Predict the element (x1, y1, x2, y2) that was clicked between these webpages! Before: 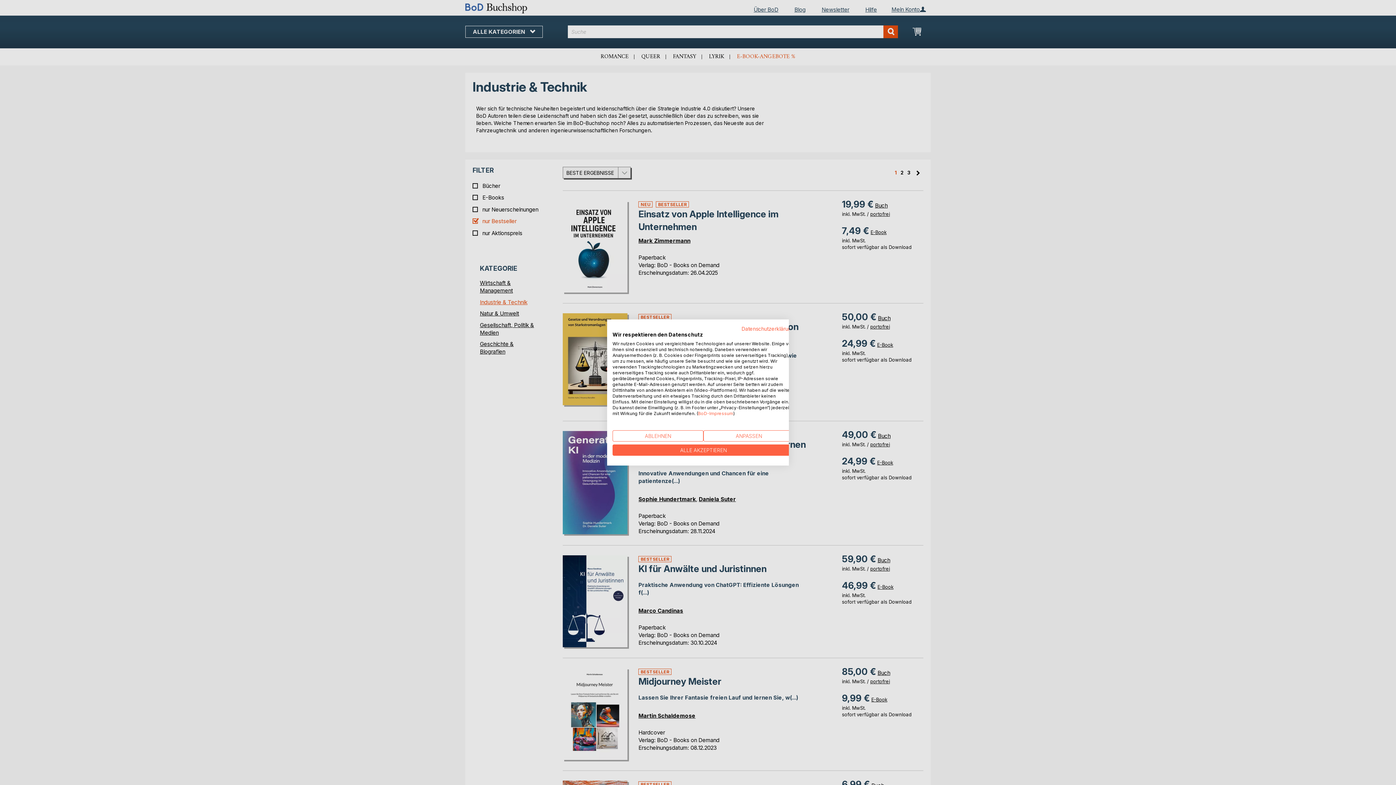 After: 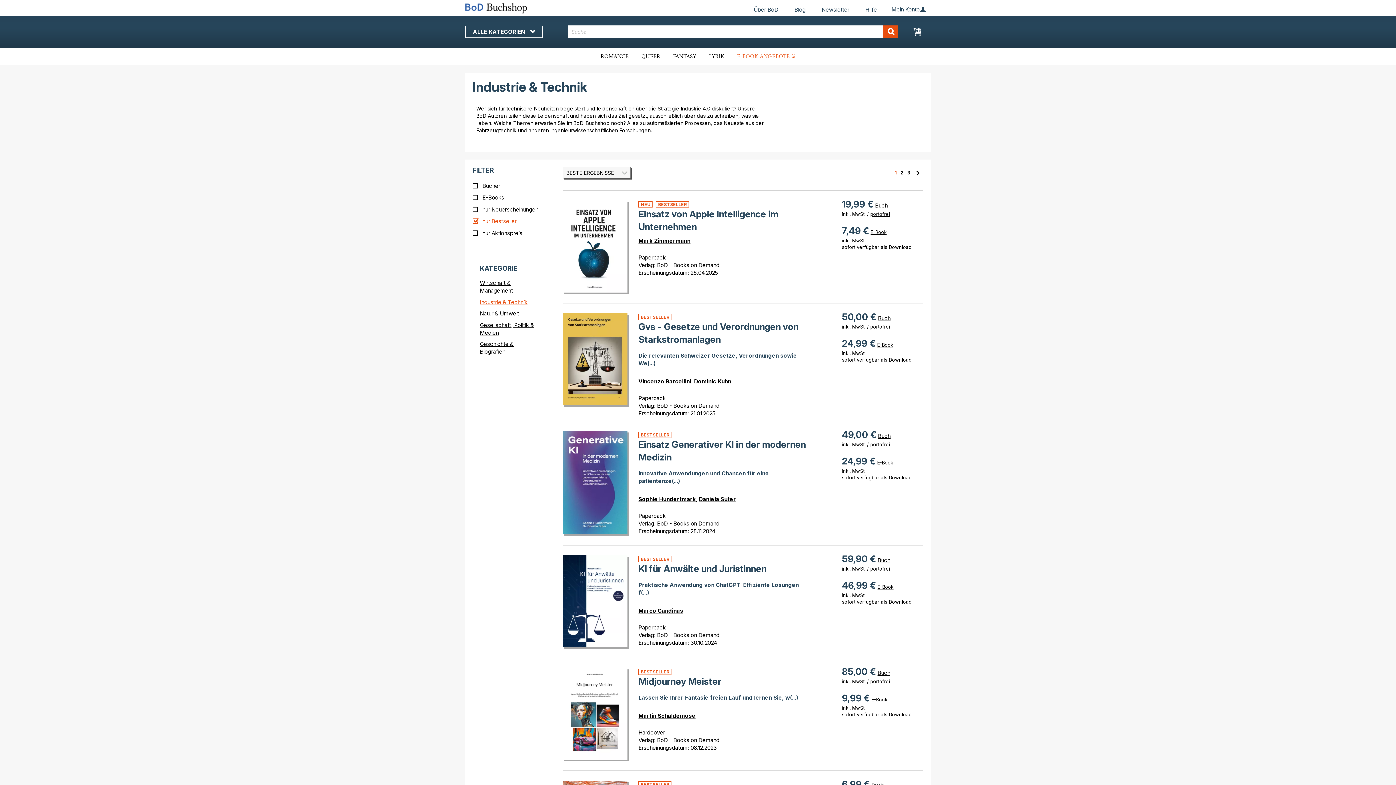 Action: label: Akzeptieren Sie alle cookies bbox: (612, 444, 794, 456)